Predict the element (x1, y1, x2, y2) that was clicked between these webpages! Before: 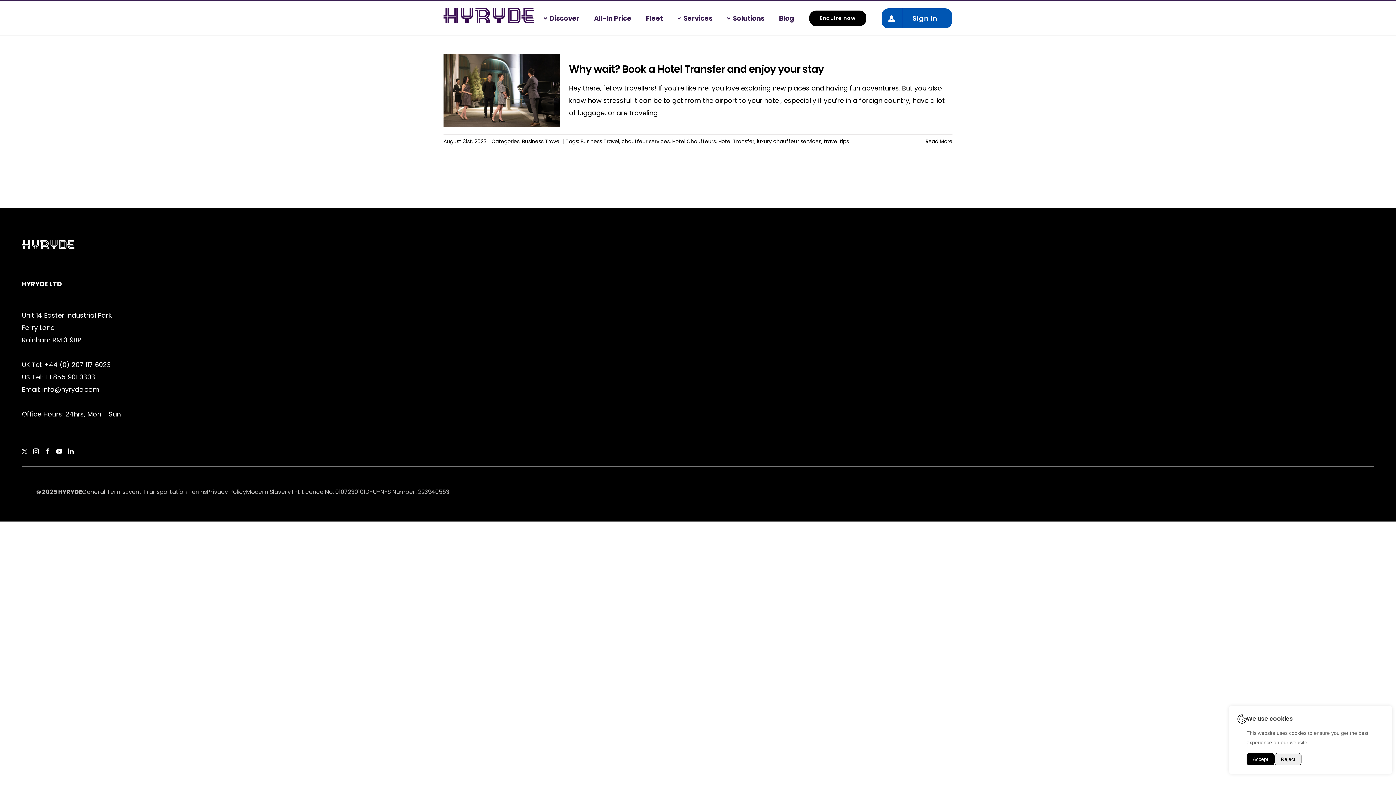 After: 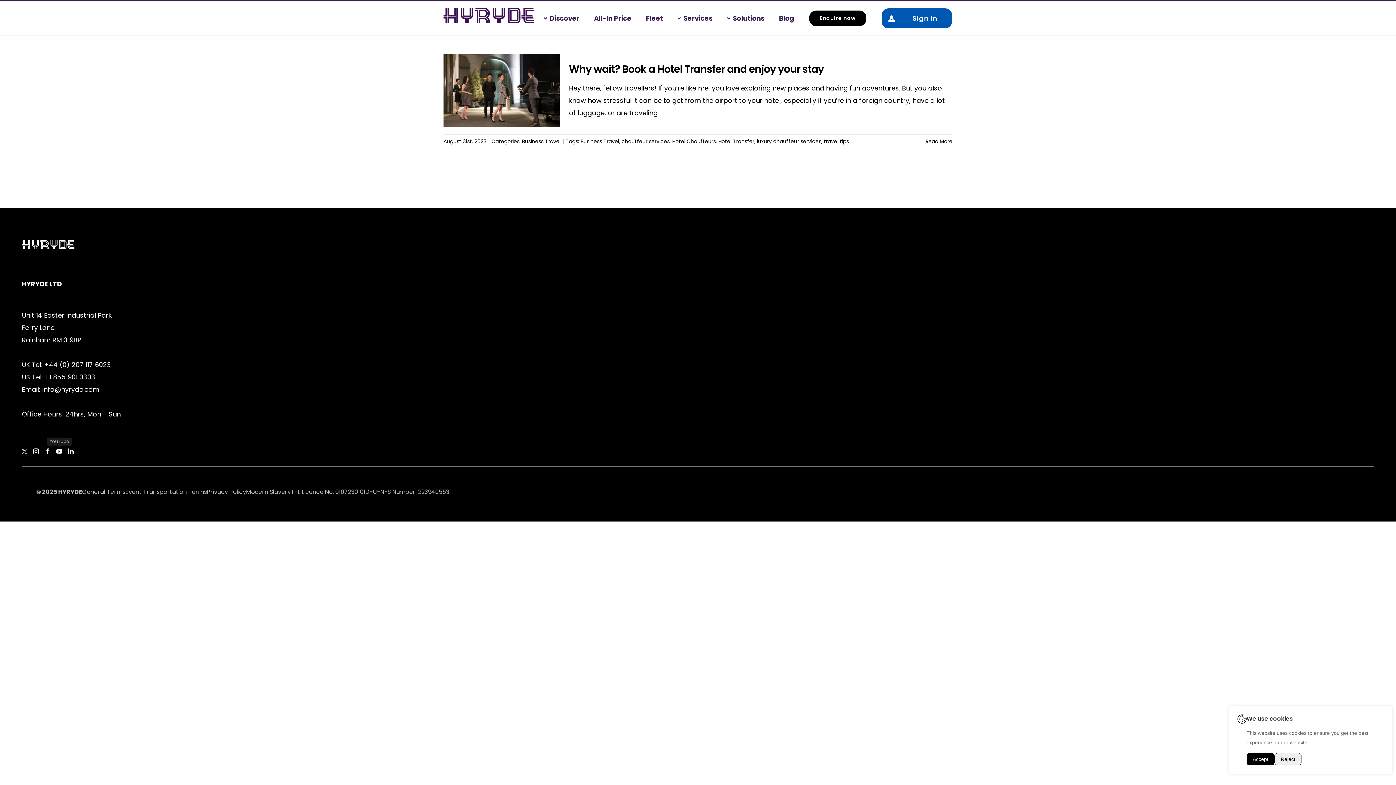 Action: bbox: (56, 448, 62, 454) label: YouTube